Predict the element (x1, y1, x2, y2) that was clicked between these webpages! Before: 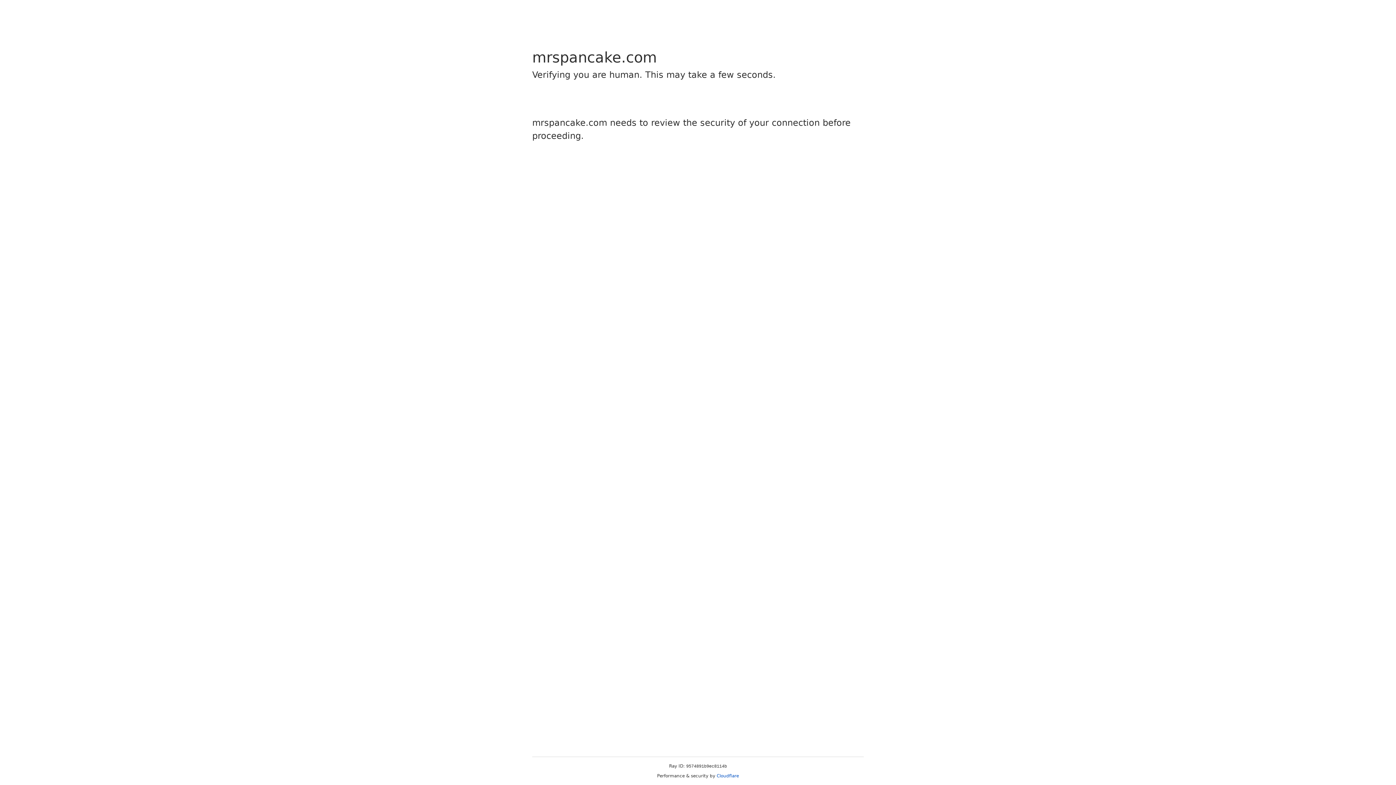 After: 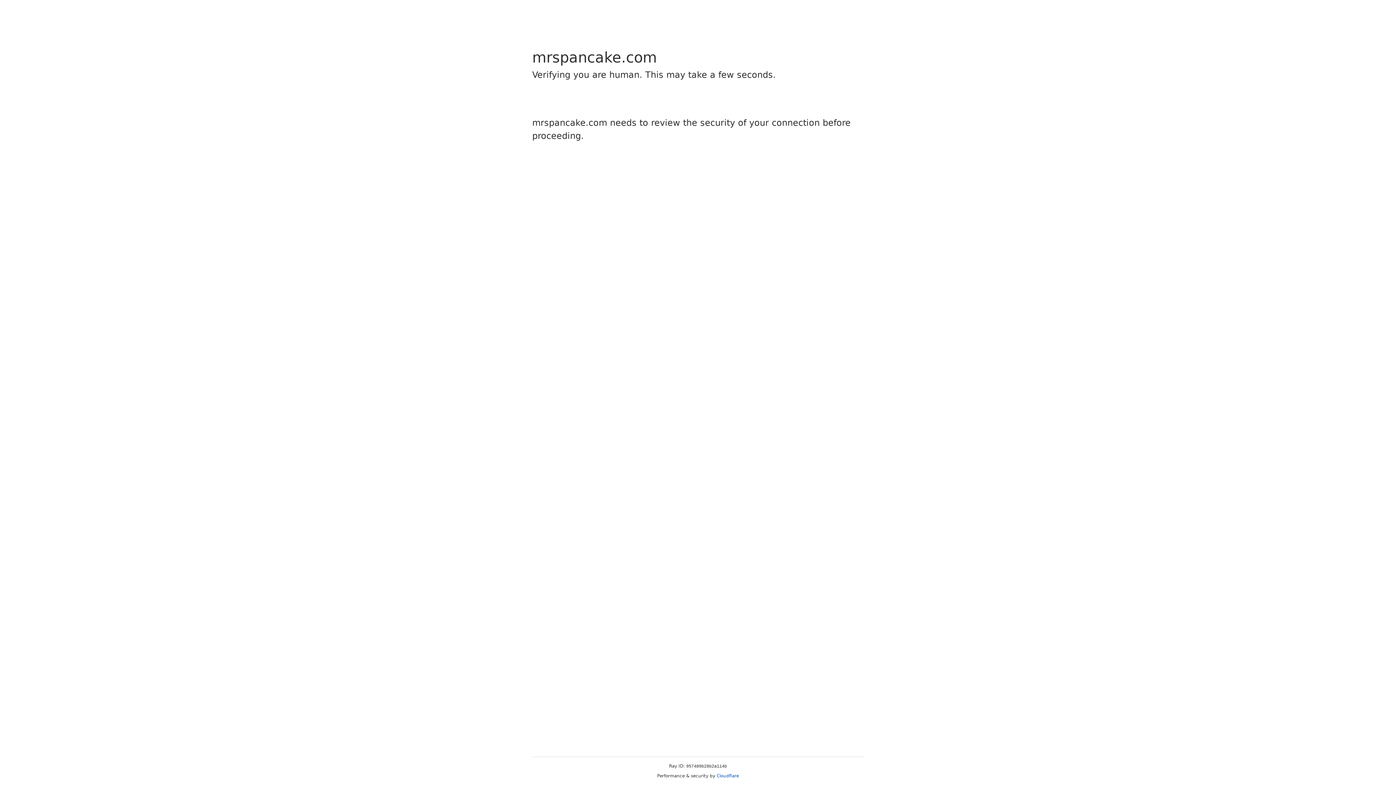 Action: label: Cloudflare bbox: (716, 773, 739, 778)